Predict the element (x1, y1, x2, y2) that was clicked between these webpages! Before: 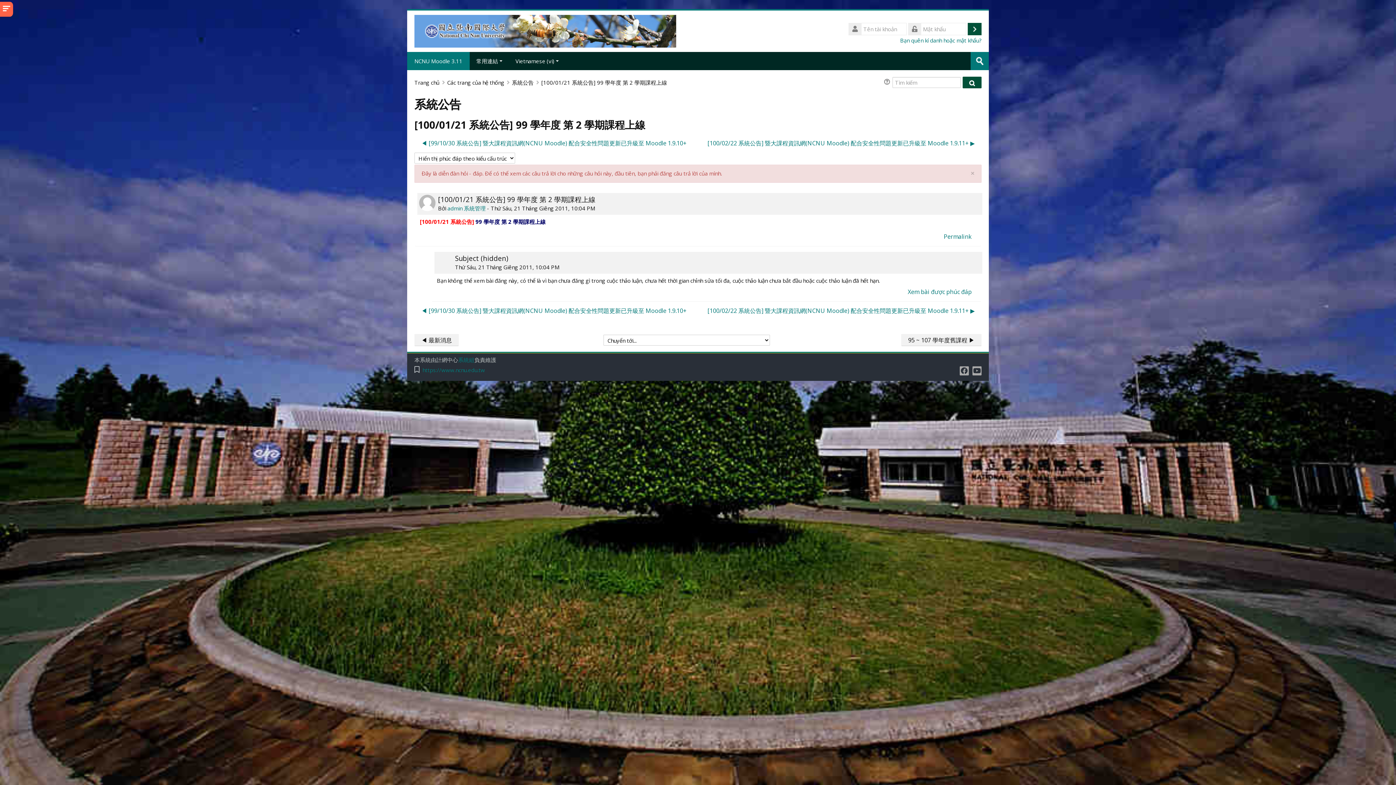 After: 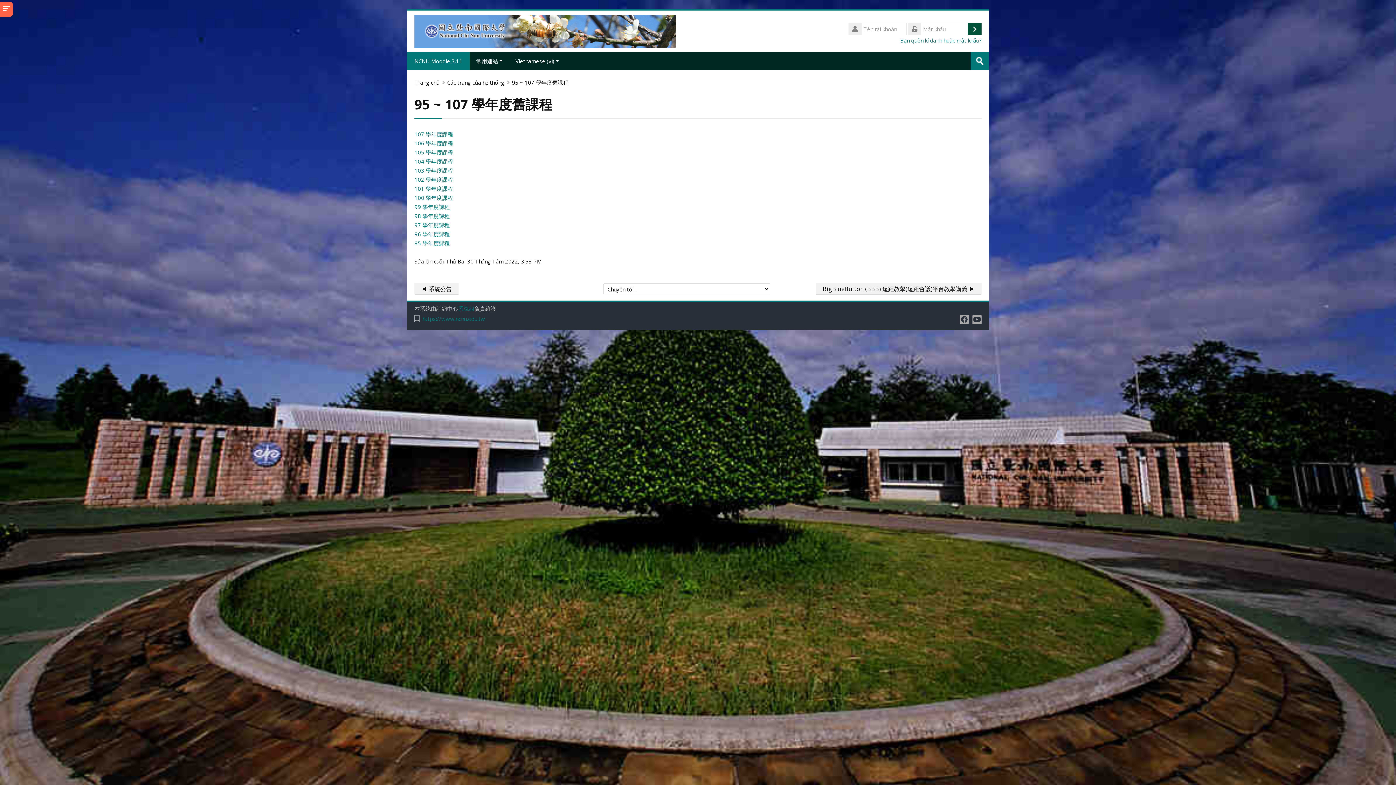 Action: label: 95 ~ 107 學年度舊課程 ▶︎ bbox: (901, 334, 981, 346)